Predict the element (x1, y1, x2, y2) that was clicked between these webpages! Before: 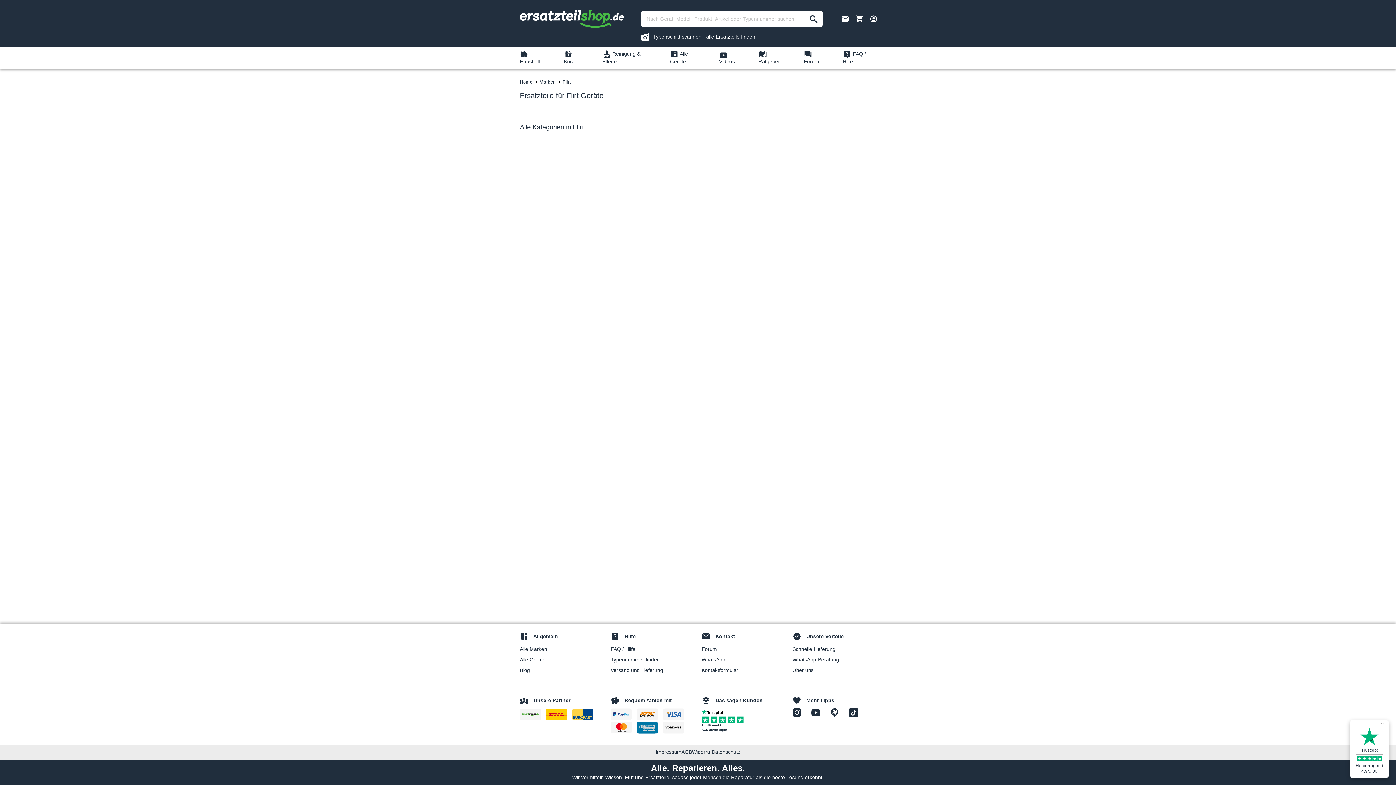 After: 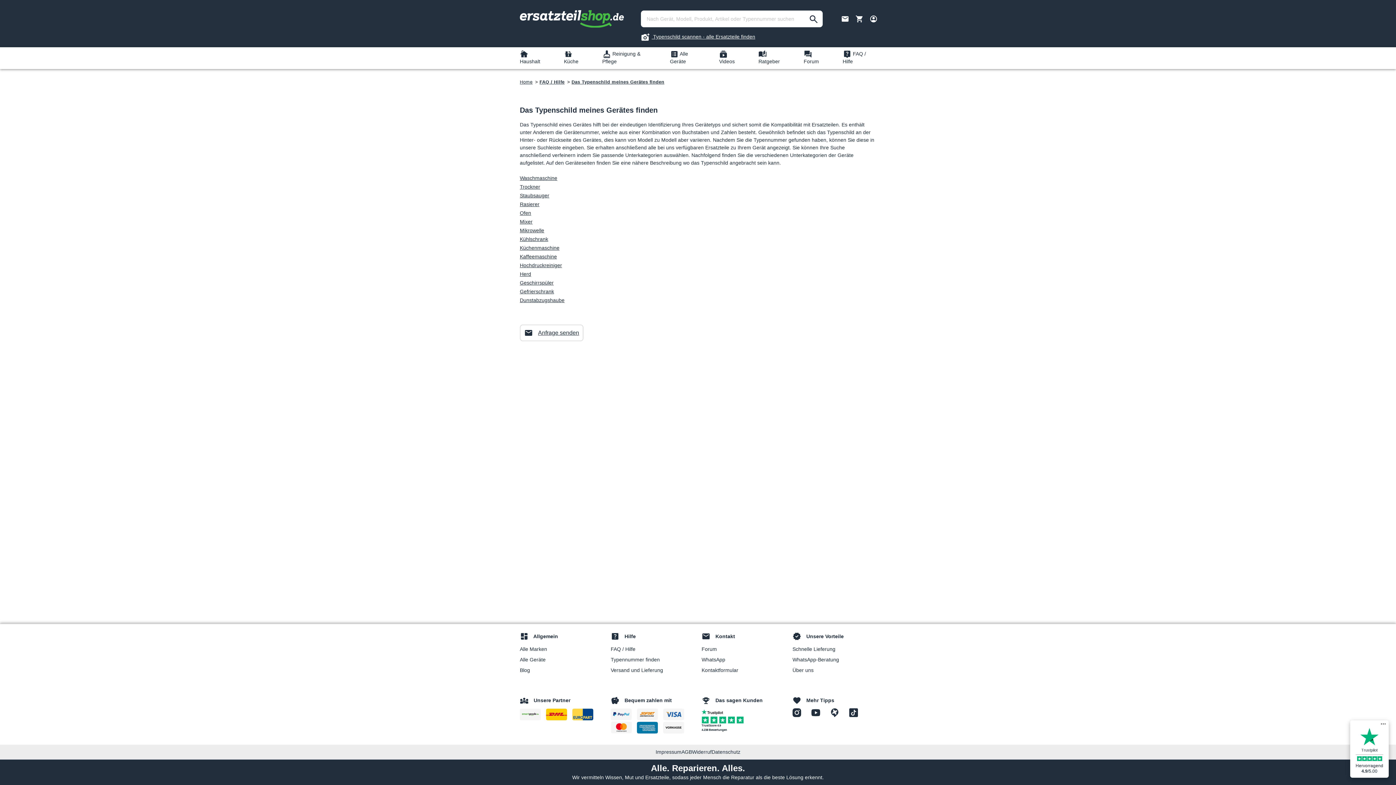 Action: label: Typennummer finden bbox: (610, 657, 660, 663)